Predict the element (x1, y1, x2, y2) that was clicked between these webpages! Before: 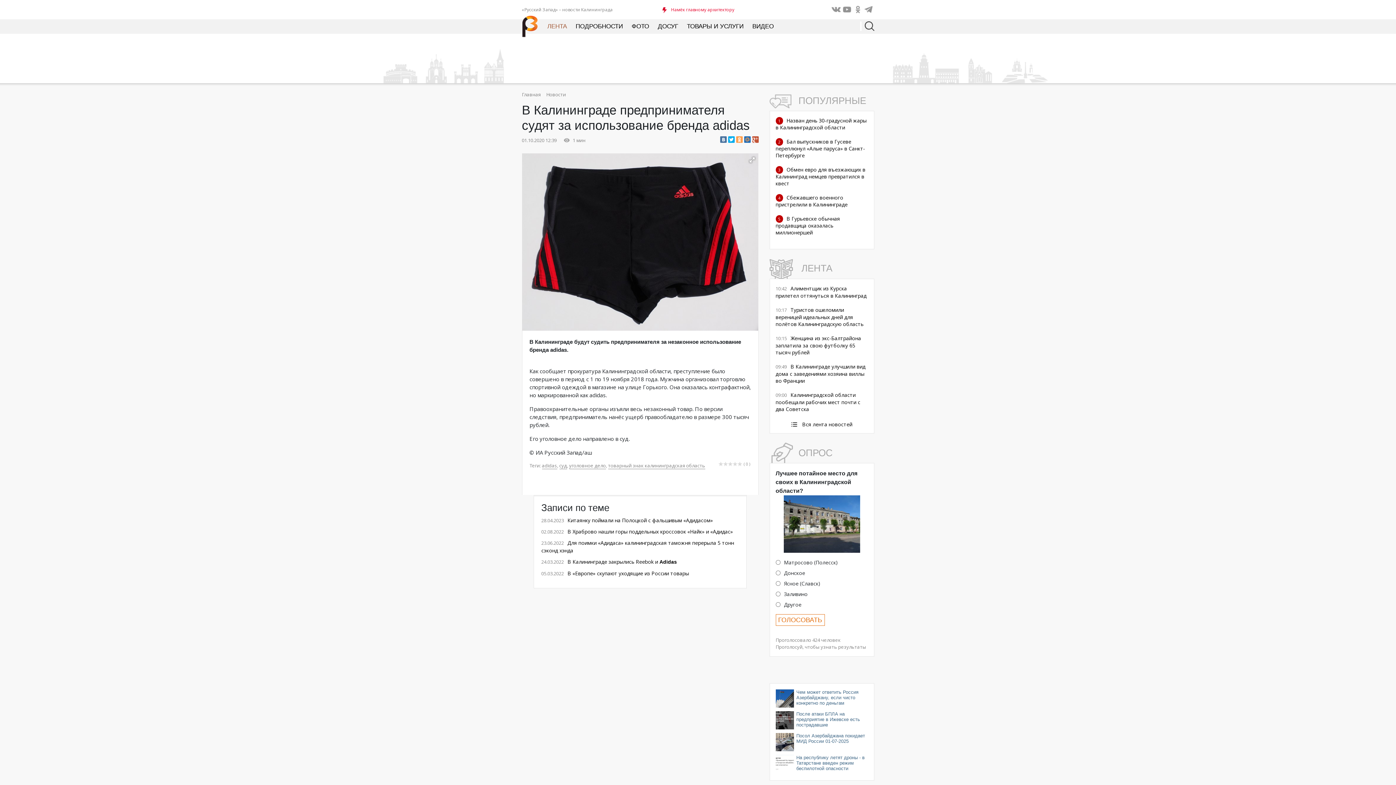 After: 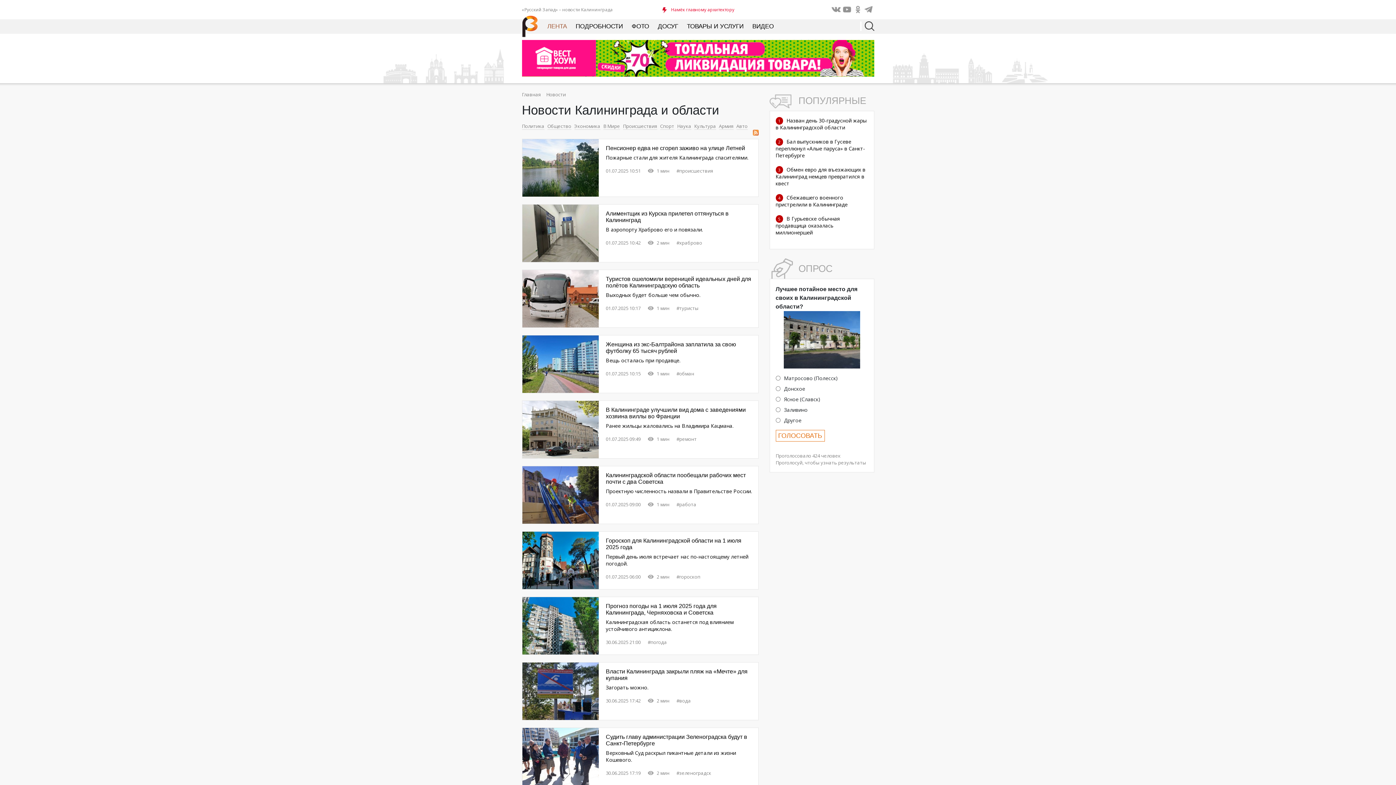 Action: bbox: (547, 22, 567, 29) label: ЛЕНТА